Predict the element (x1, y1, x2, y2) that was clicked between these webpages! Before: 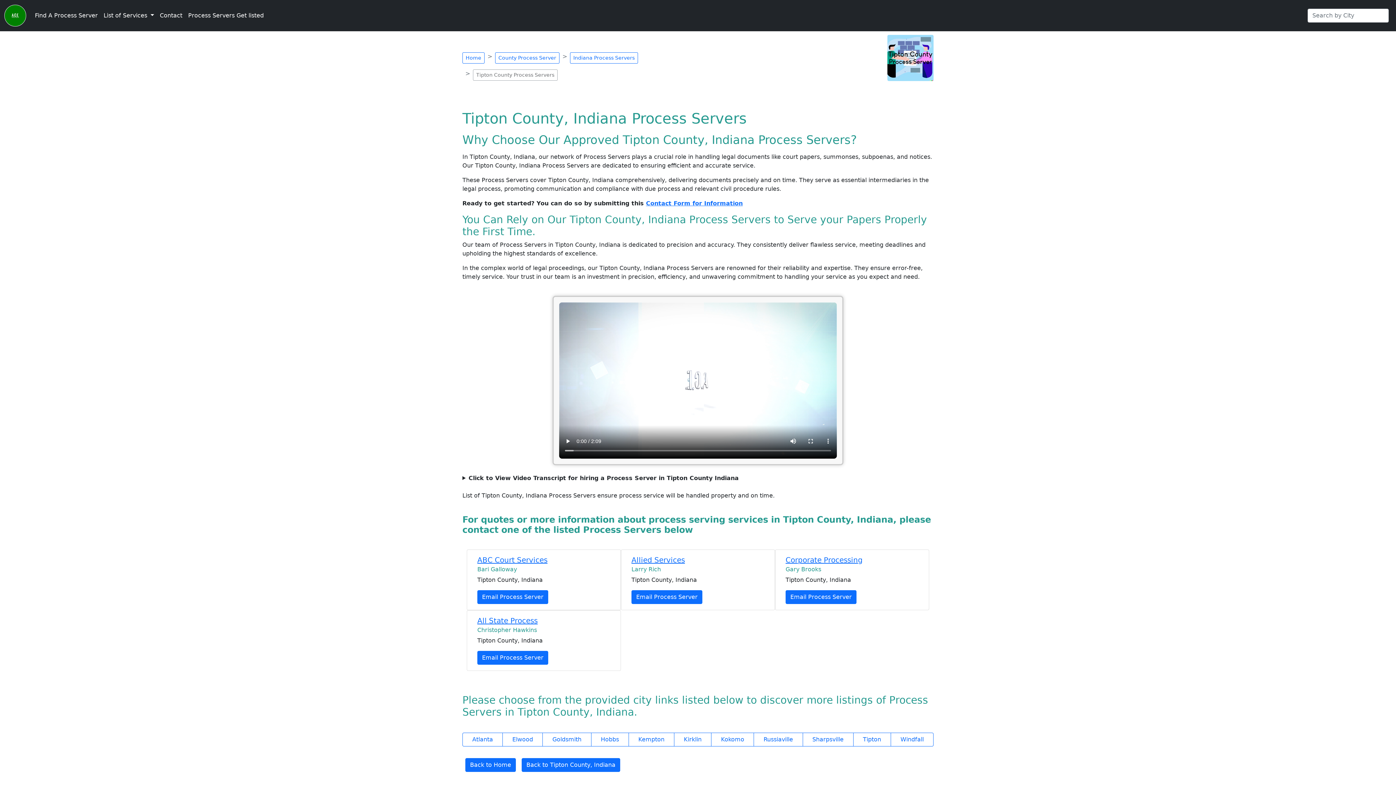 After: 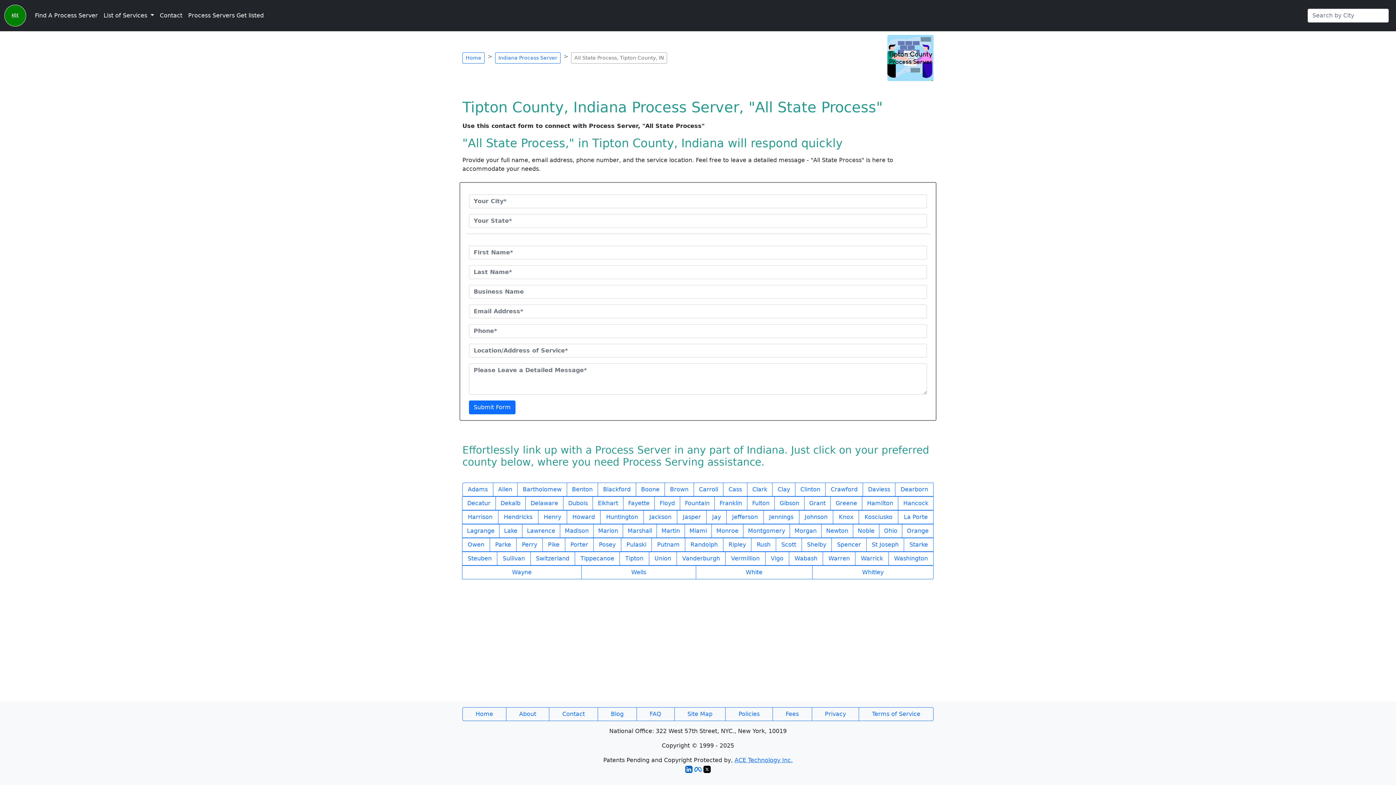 Action: bbox: (477, 616, 537, 625) label: All State Process